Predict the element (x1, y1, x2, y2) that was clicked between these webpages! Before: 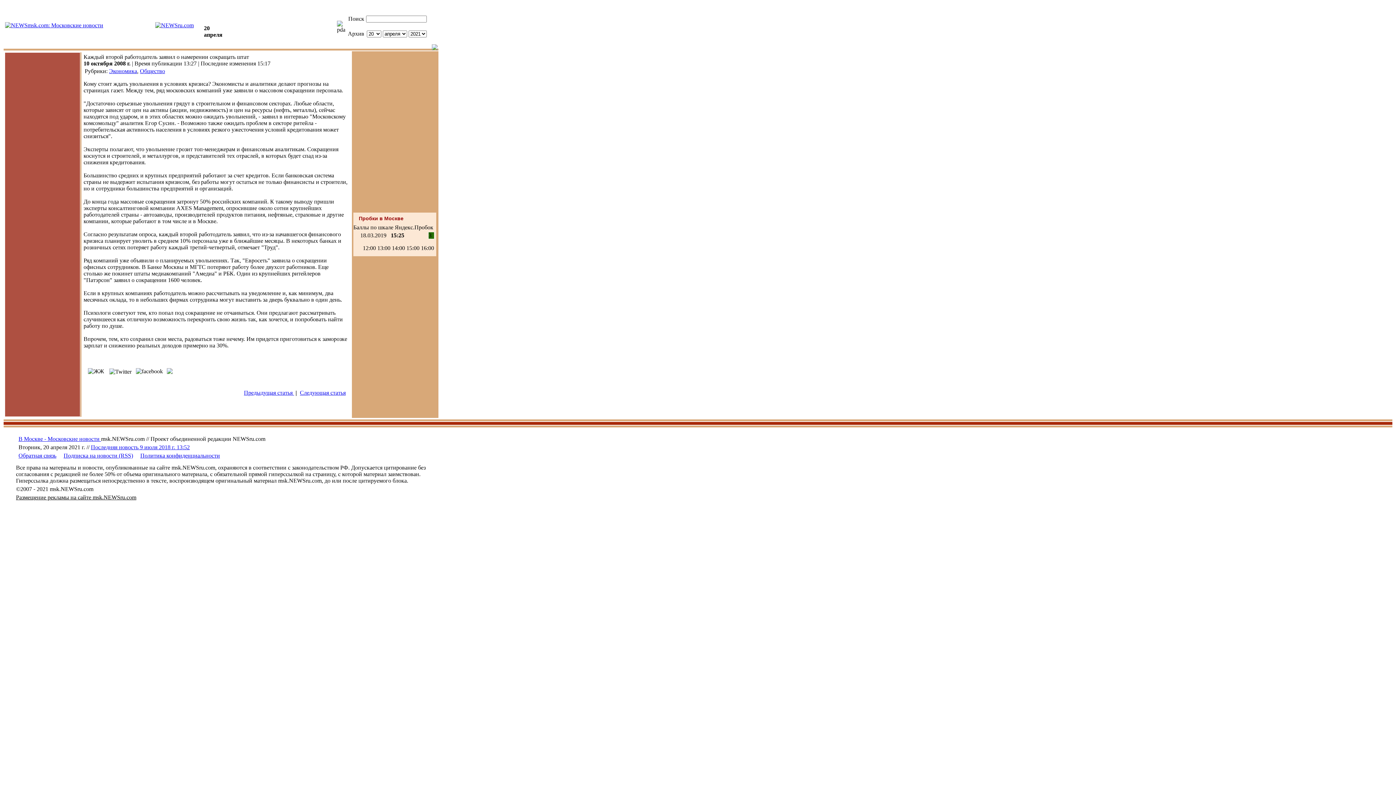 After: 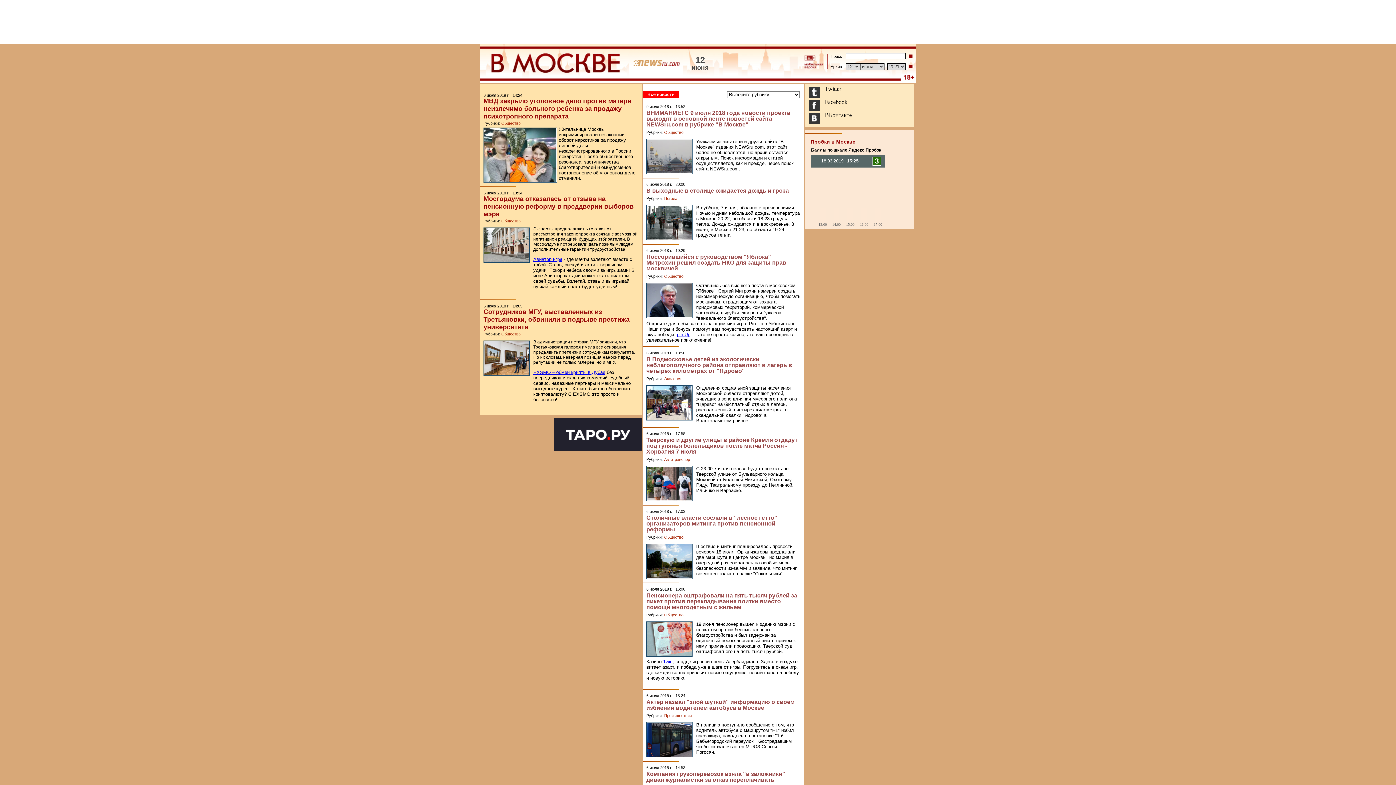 Action: bbox: (300, 389, 345, 396) label: Следующая статья